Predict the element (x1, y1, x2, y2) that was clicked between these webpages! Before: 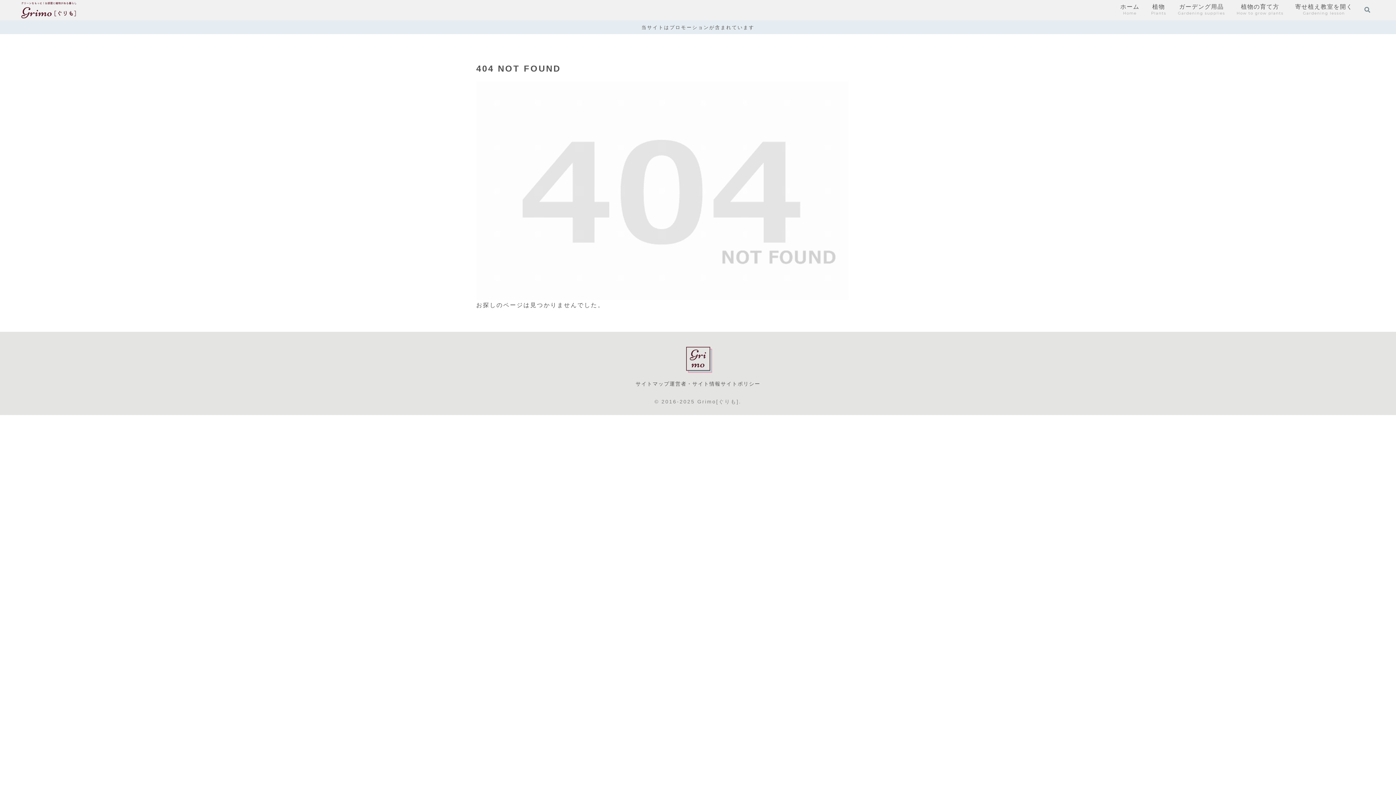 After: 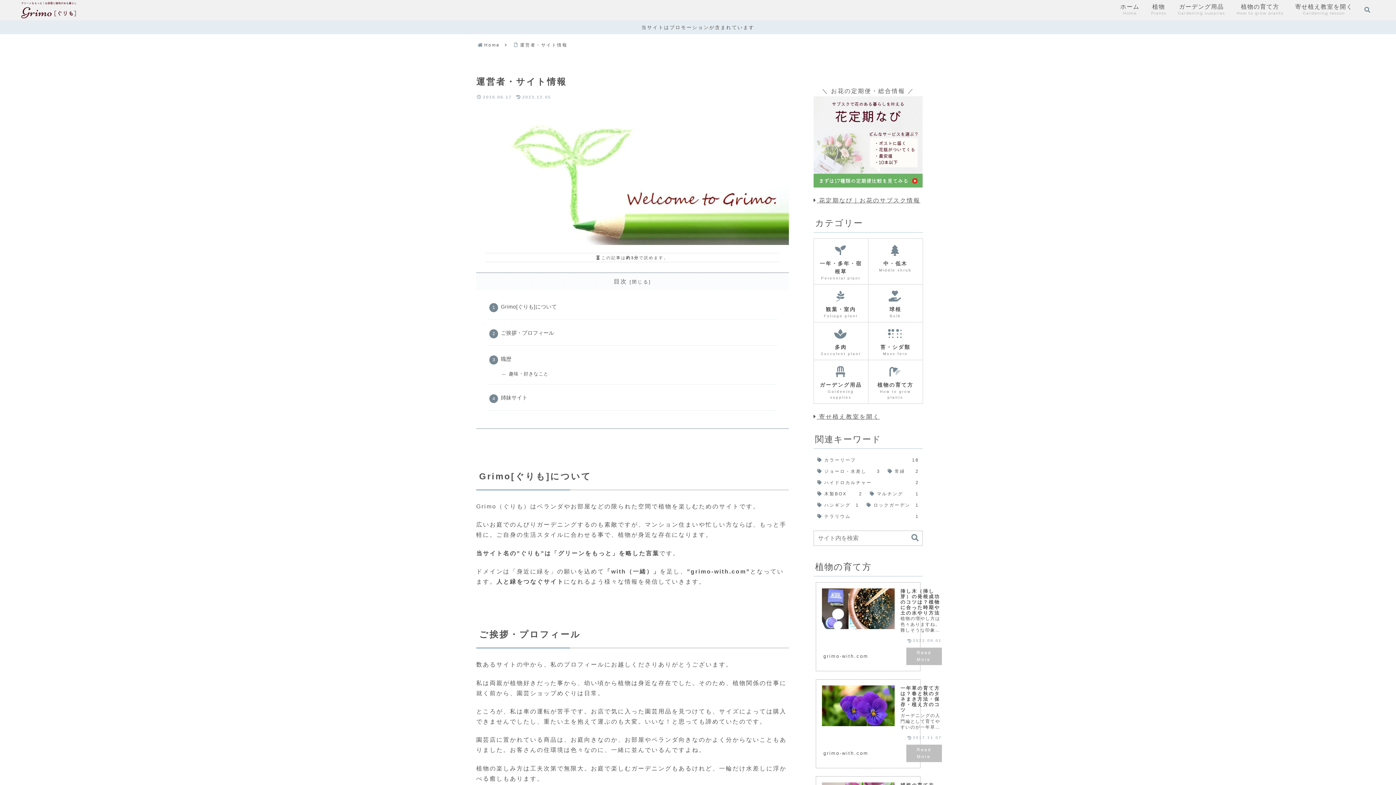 Action: bbox: (669, 379, 720, 388) label: 運営者・サイト情報